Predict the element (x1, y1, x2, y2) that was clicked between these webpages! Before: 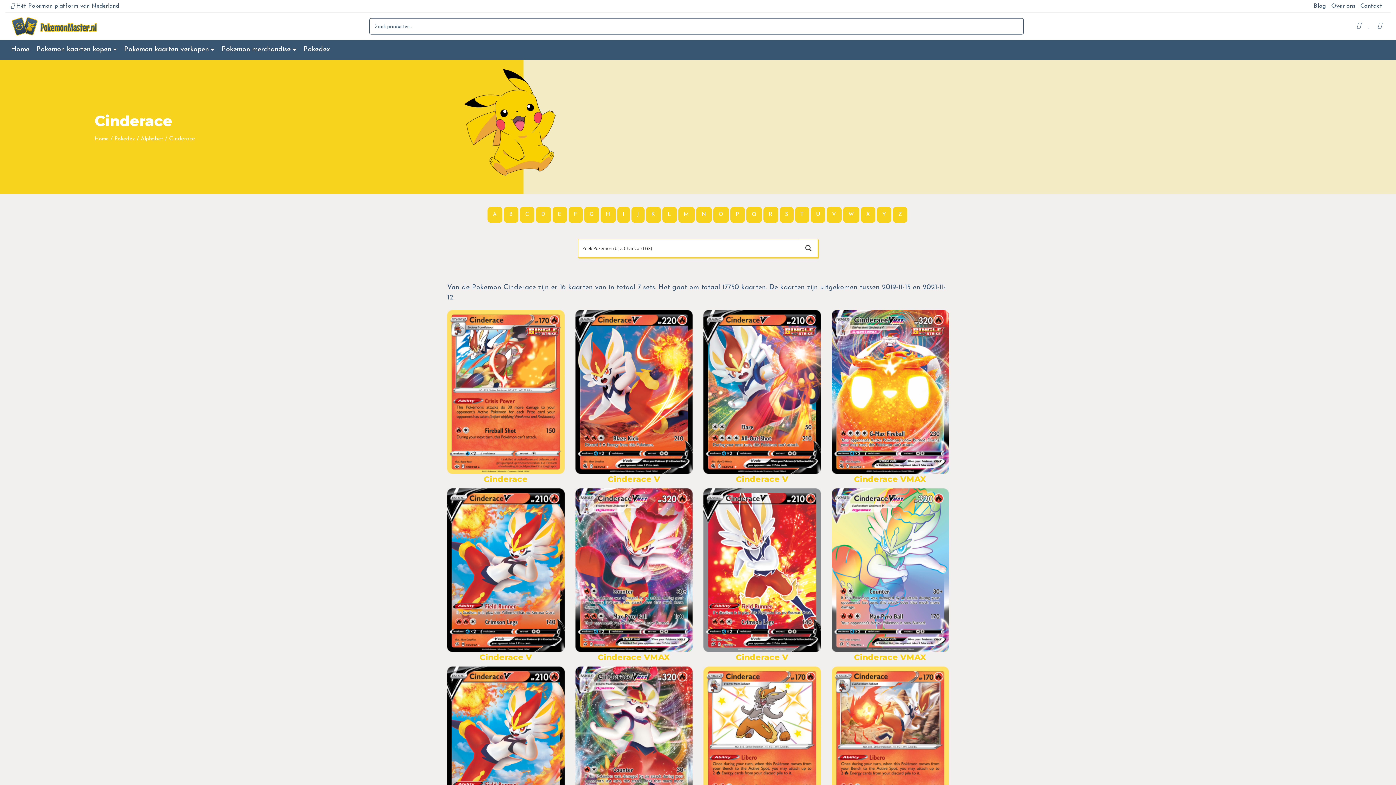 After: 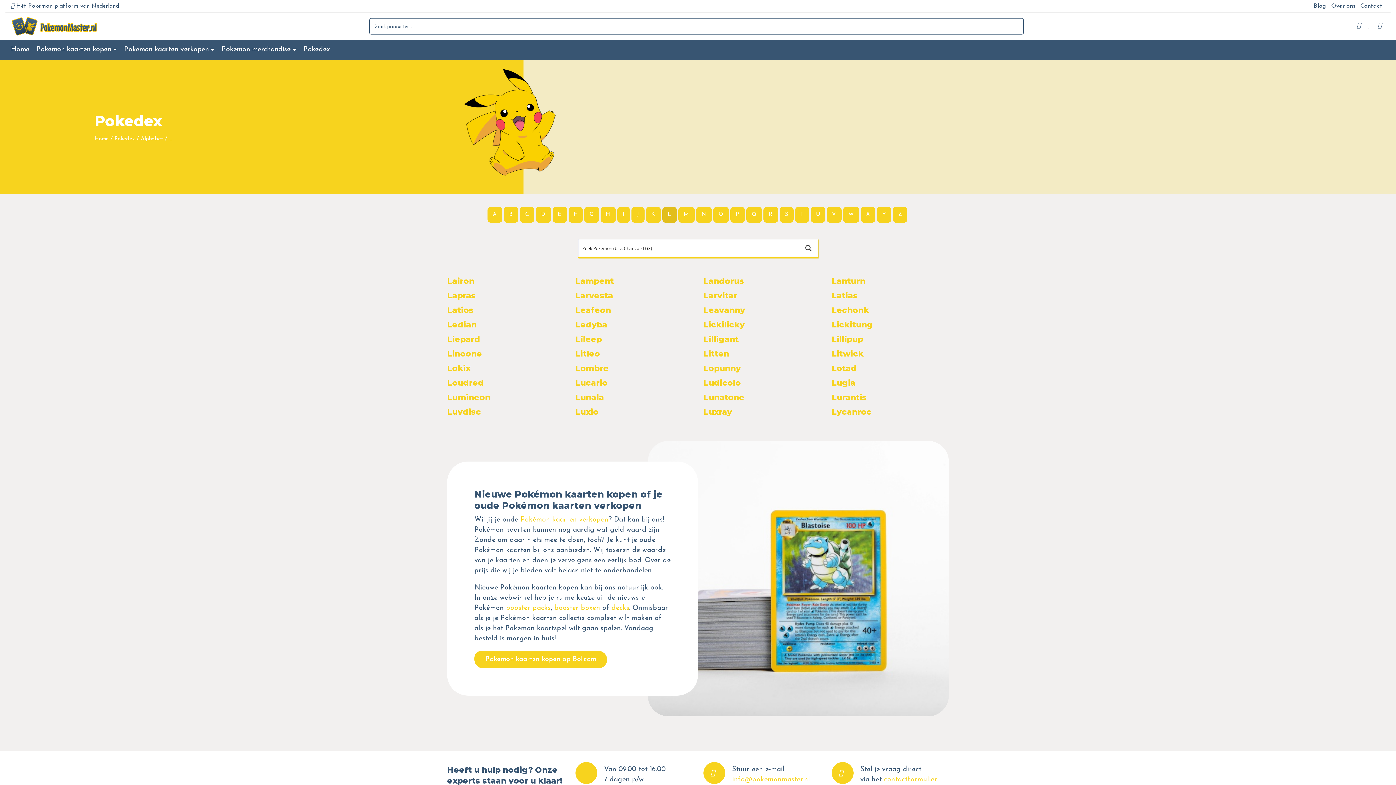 Action: bbox: (662, 206, 676, 222) label: L